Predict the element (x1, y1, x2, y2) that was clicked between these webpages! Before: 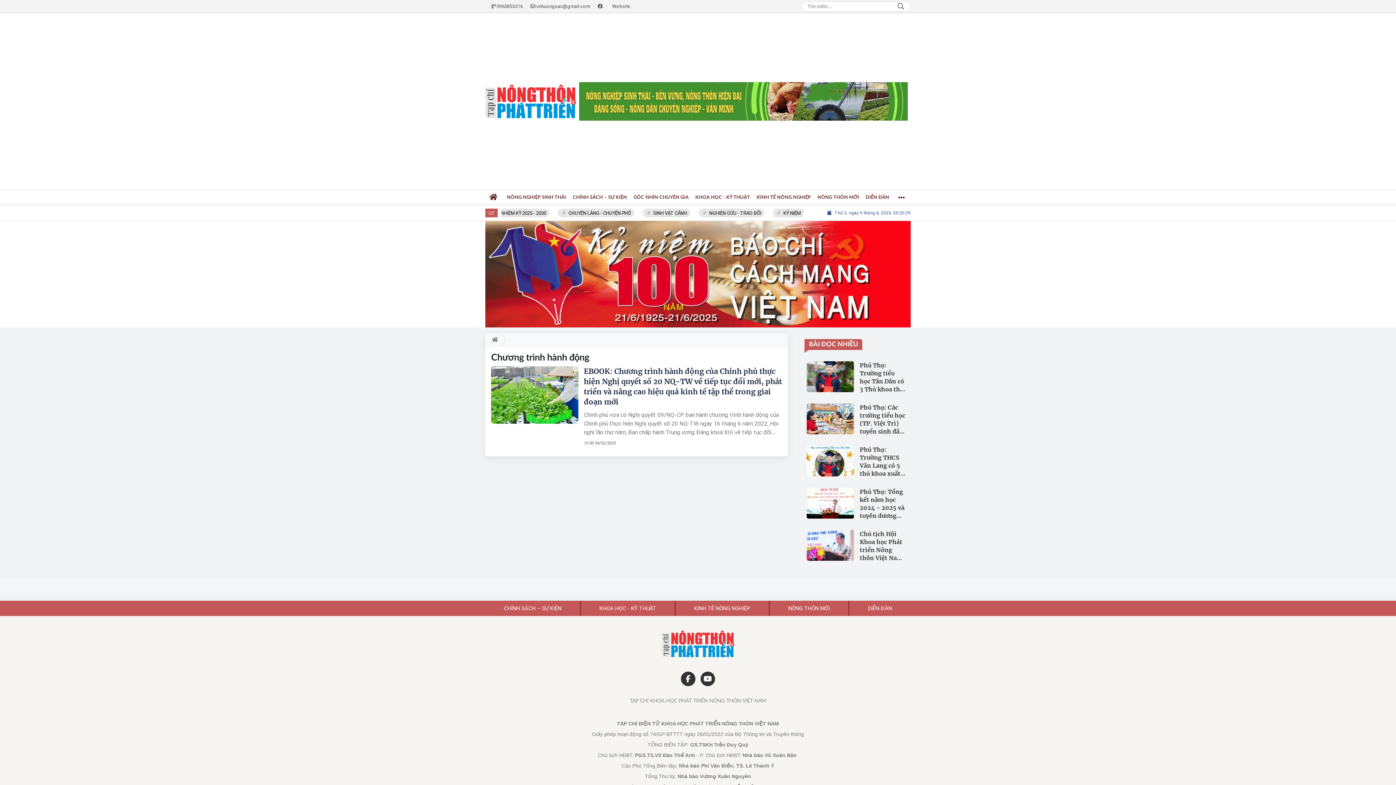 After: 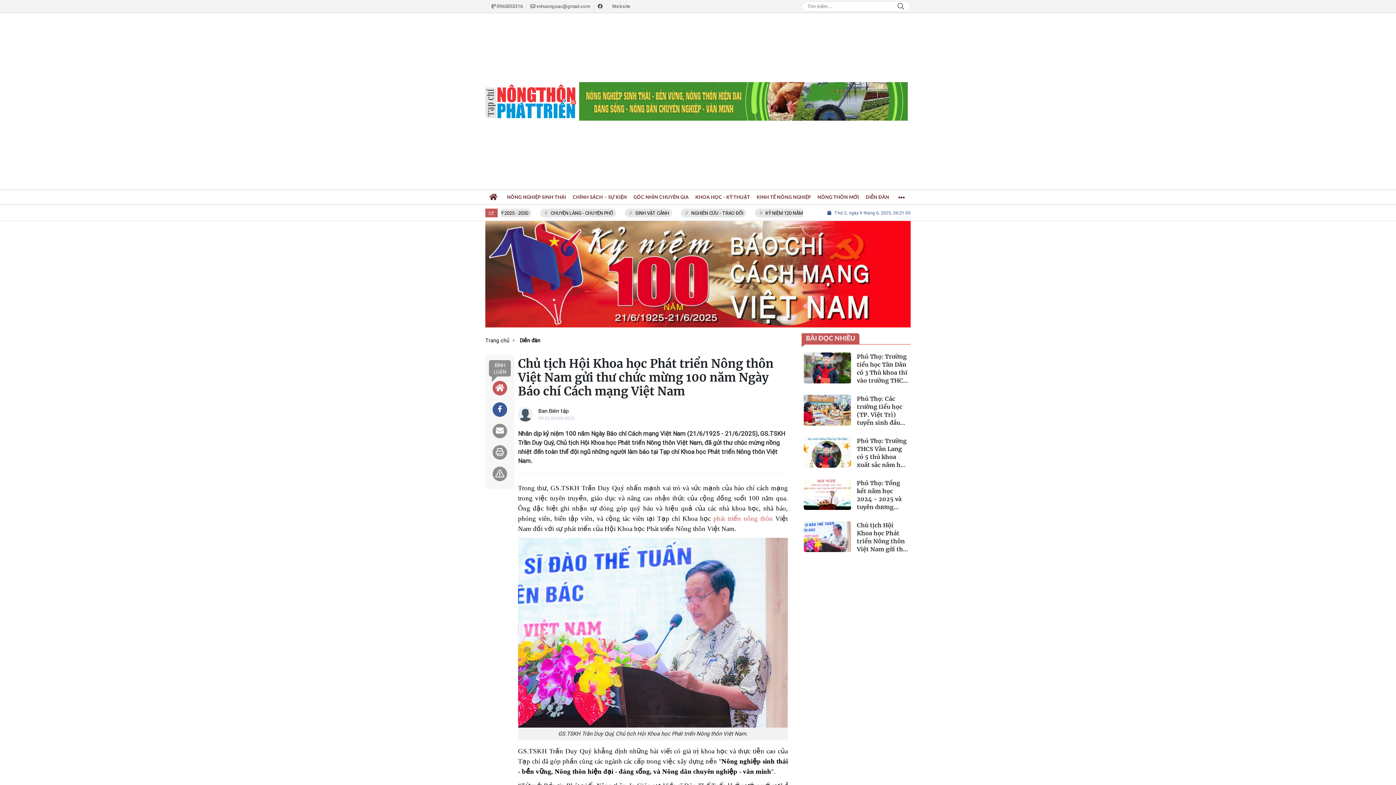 Action: bbox: (804, 527, 908, 564) label: Chủ tịch Hội Khoa học Phát triển Nông thôn Việt Nam gửi thư chức mừng 100 năm Ngày Báo chí Cách mạng Việt Nam